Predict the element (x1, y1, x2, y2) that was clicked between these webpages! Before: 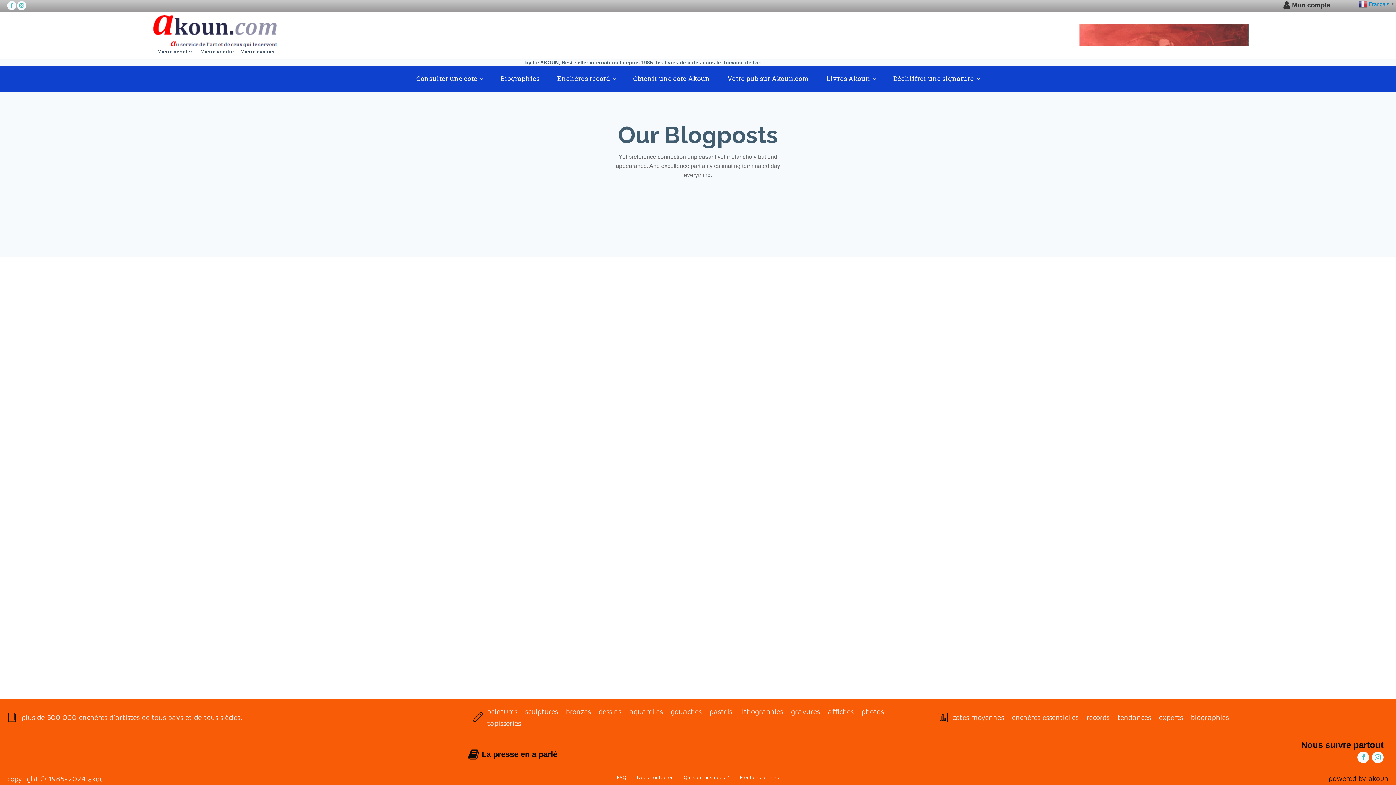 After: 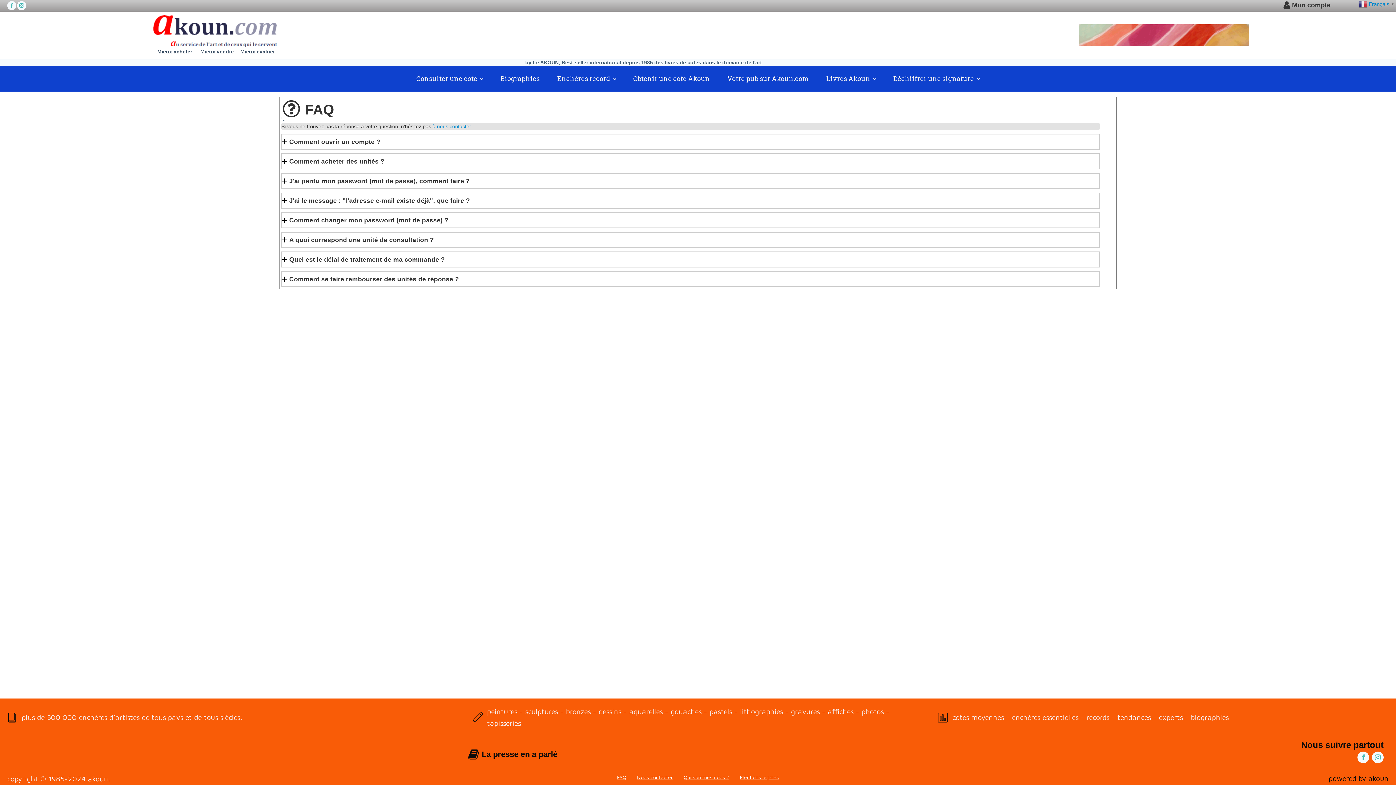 Action: bbox: (611, 773, 631, 781) label: FAQ